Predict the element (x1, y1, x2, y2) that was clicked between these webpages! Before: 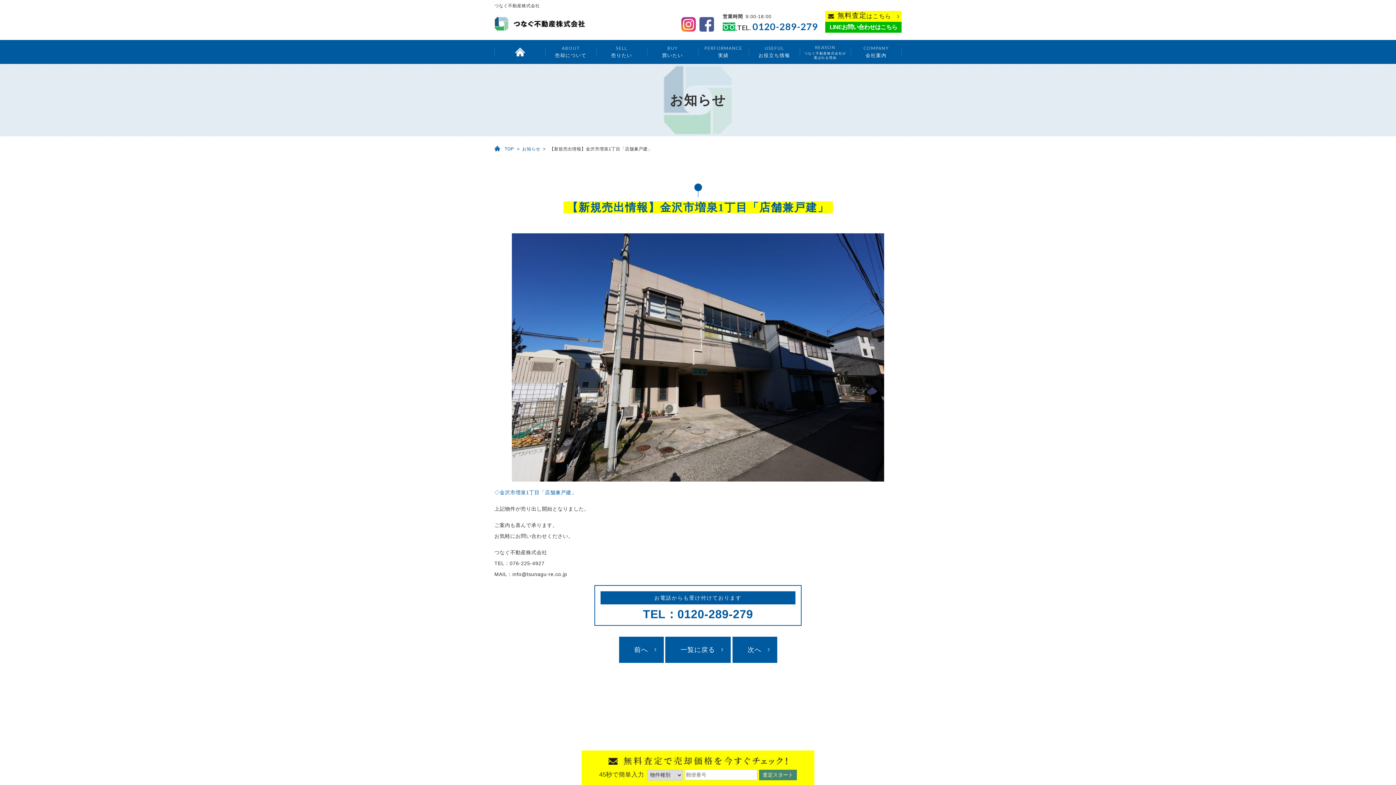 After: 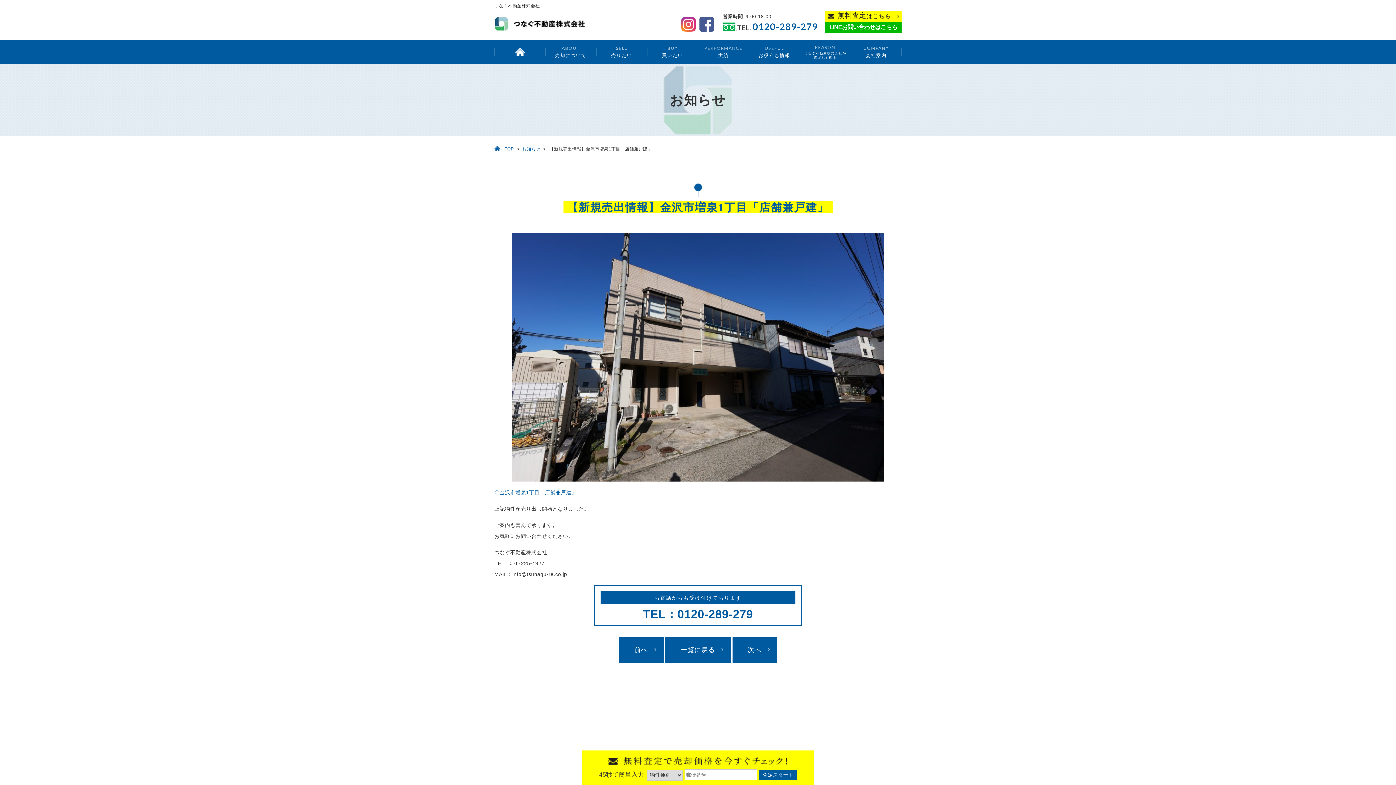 Action: bbox: (825, 21, 901, 32)